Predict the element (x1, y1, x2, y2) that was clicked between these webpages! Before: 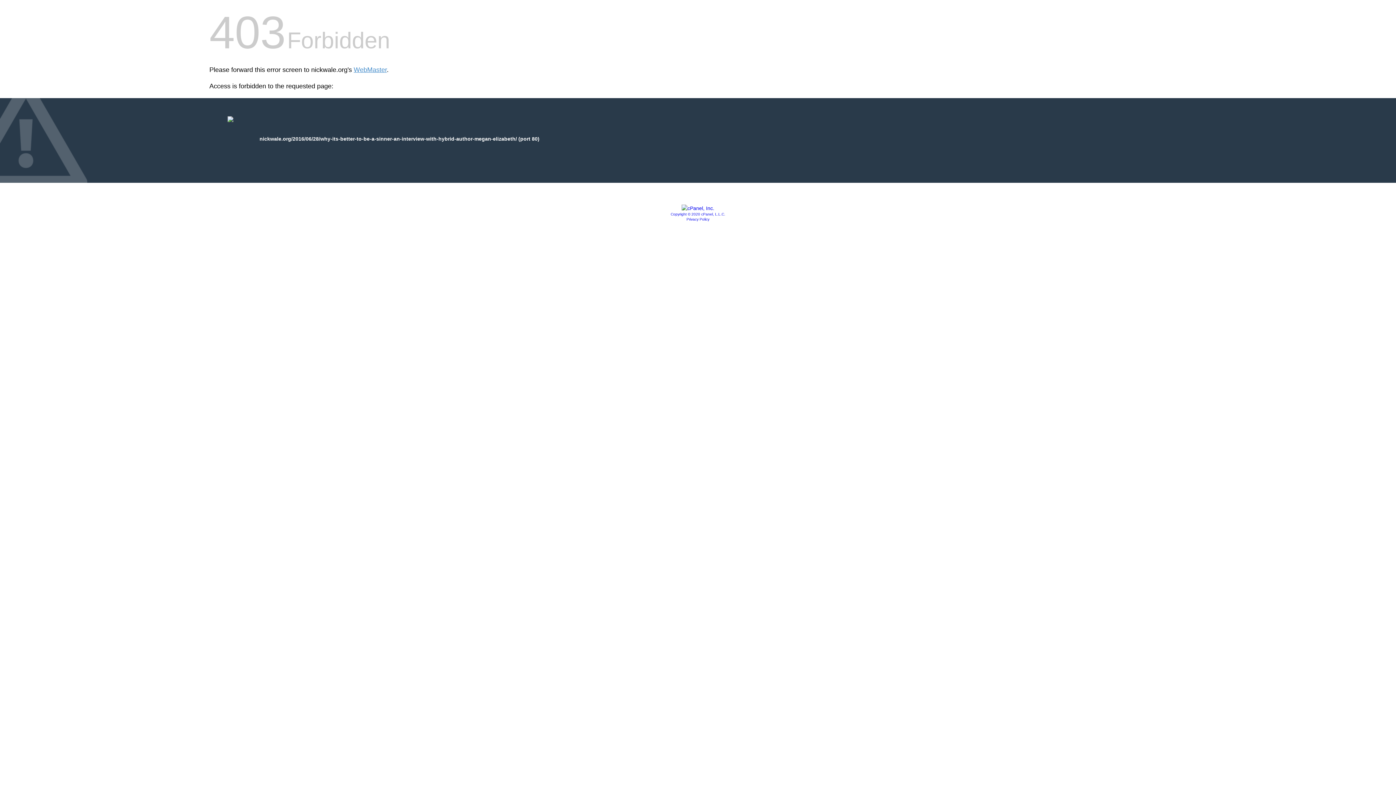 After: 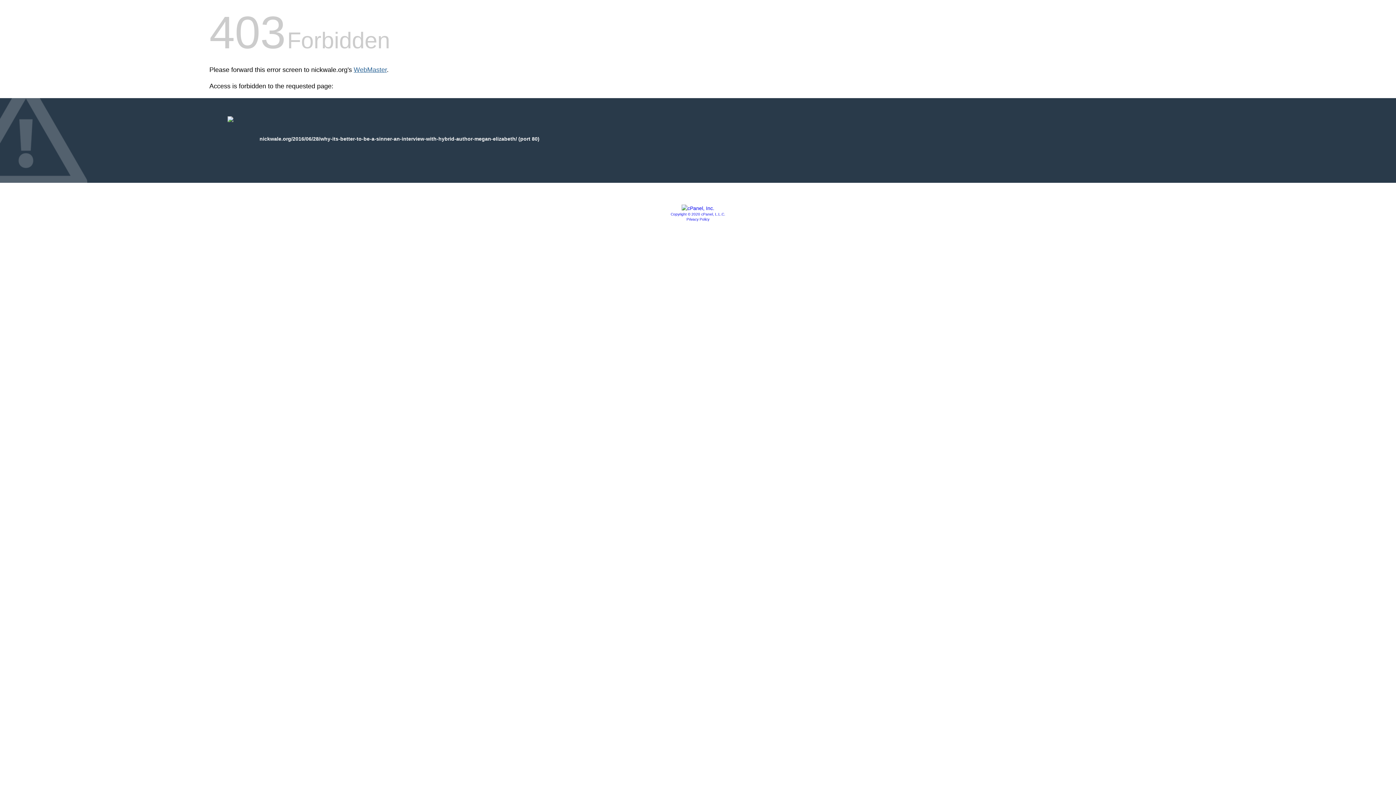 Action: label: WebMaster bbox: (353, 66, 386, 73)